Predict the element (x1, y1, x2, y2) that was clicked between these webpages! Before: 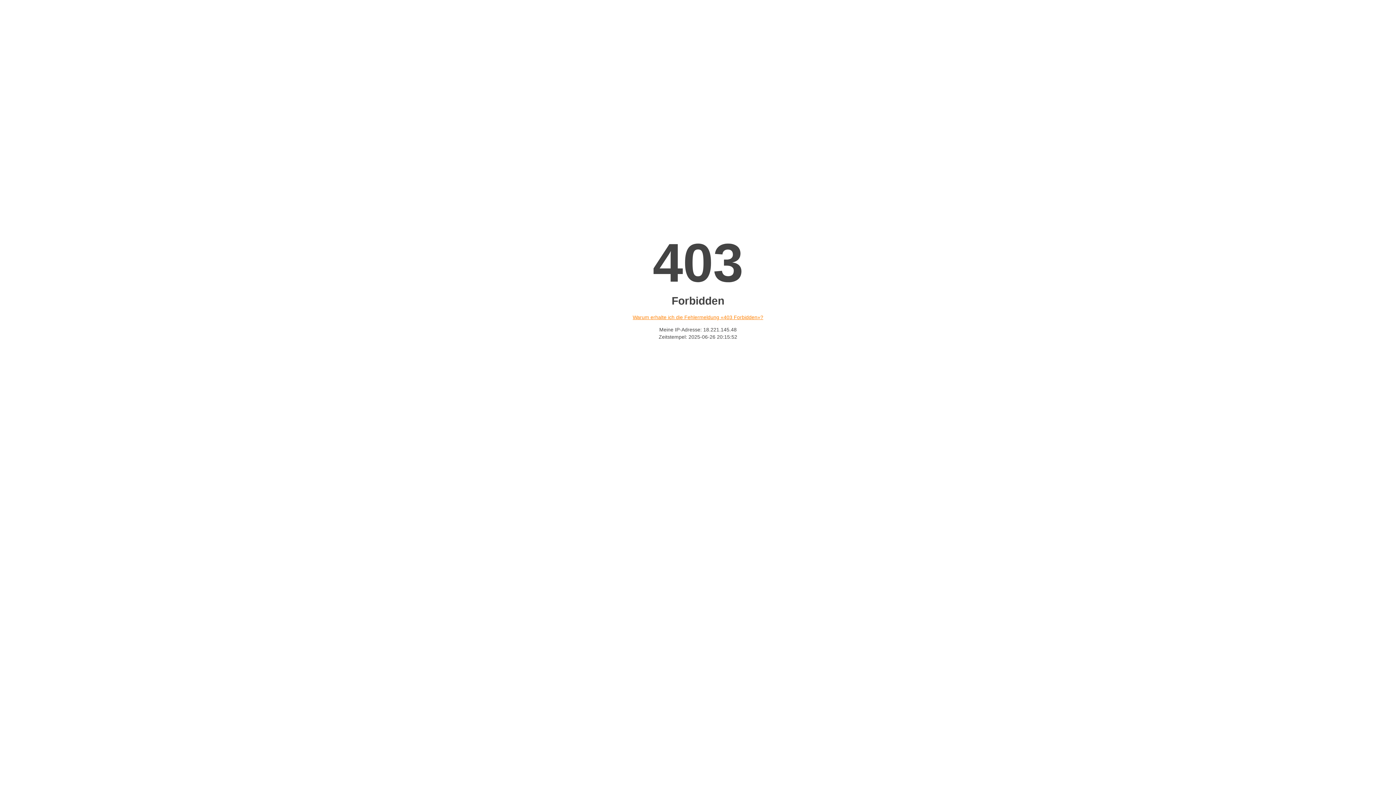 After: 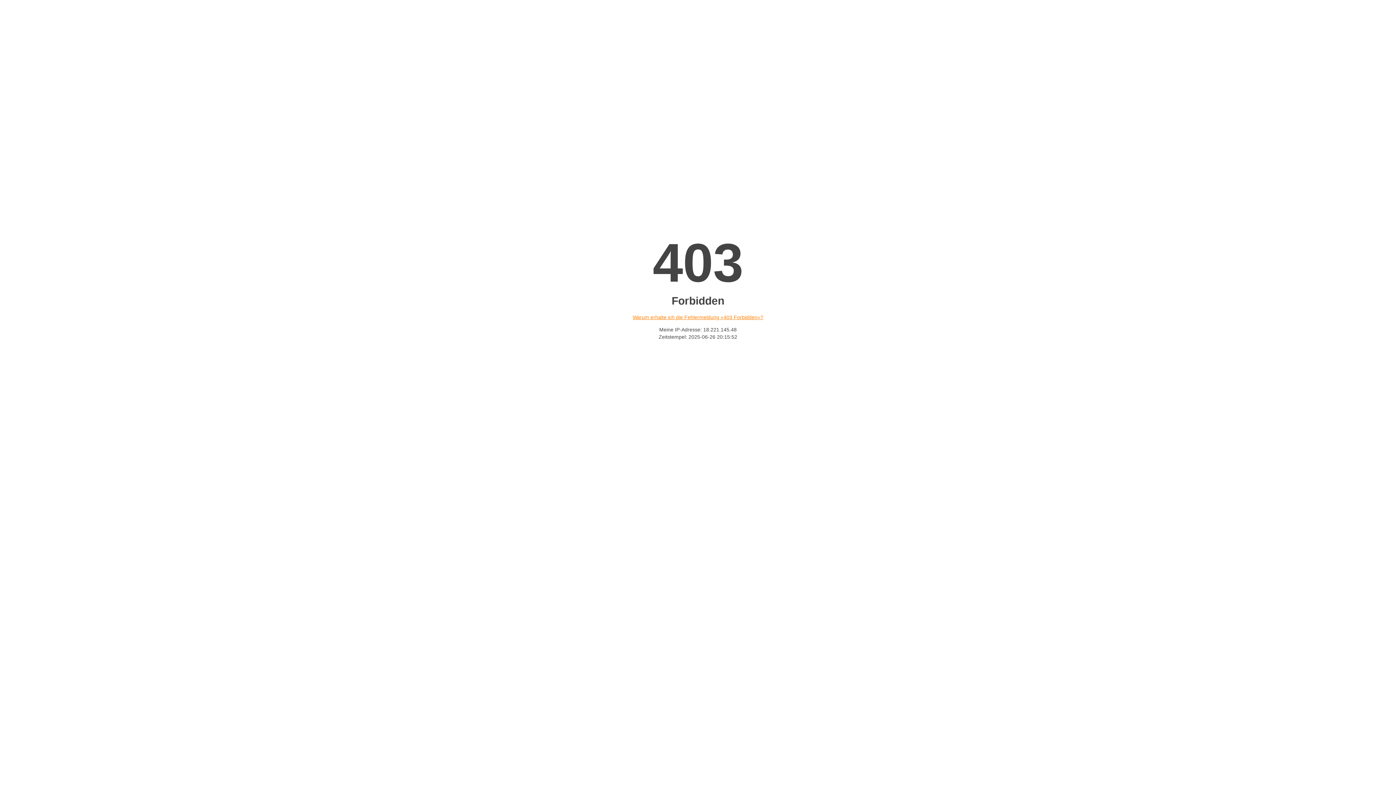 Action: label: Warum erhalte ich die Fehlermeldung «403 Forbidden»? bbox: (632, 314, 763, 320)